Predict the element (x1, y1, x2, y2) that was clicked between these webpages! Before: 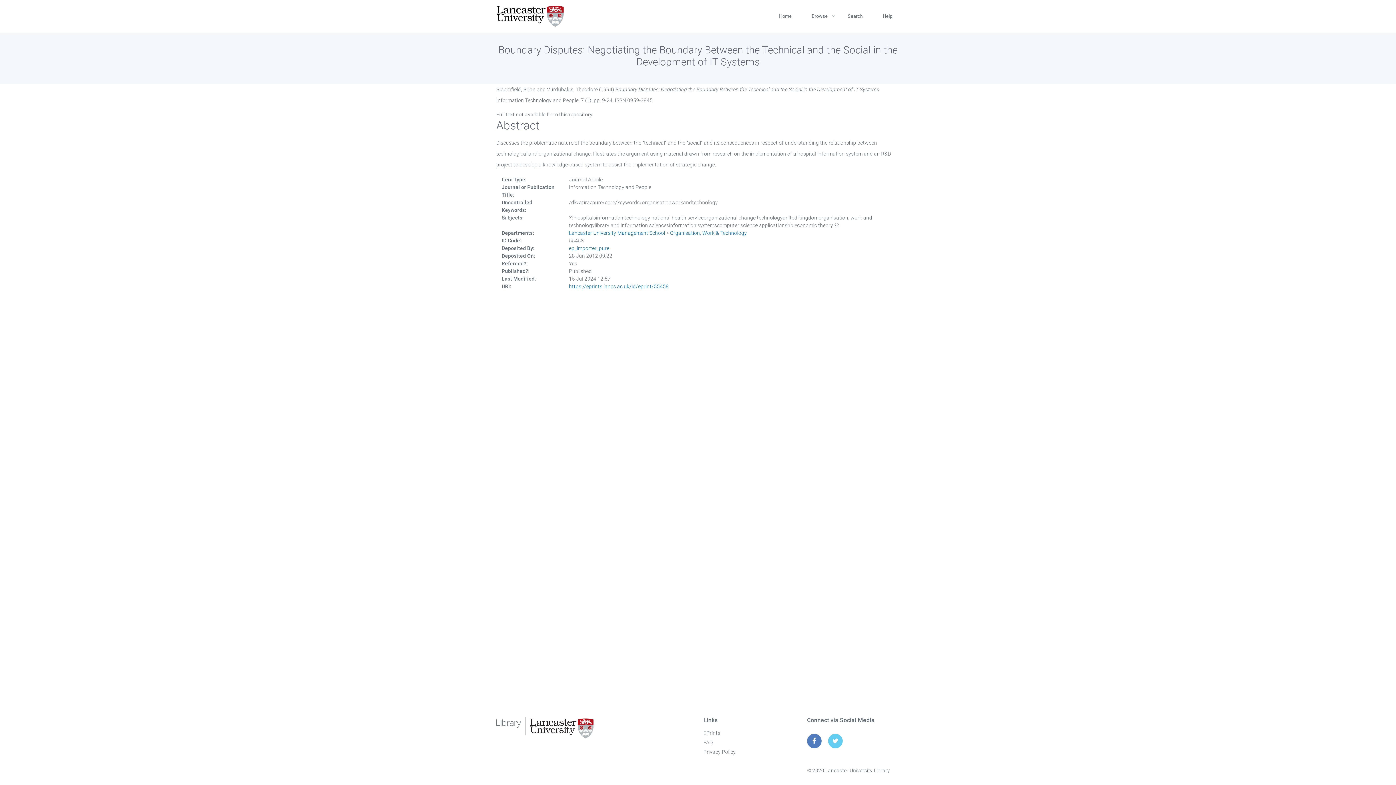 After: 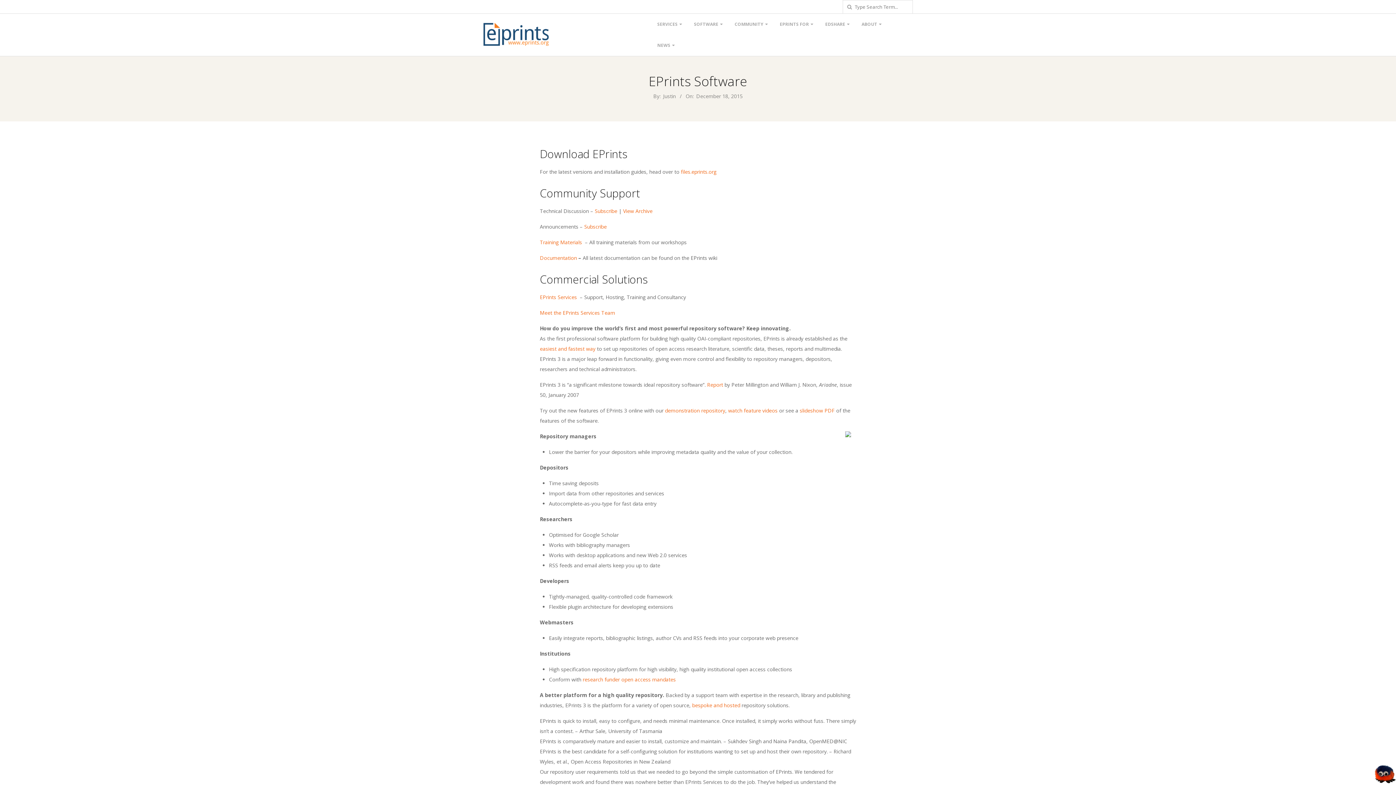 Action: bbox: (703, 730, 720, 736) label: EPrints